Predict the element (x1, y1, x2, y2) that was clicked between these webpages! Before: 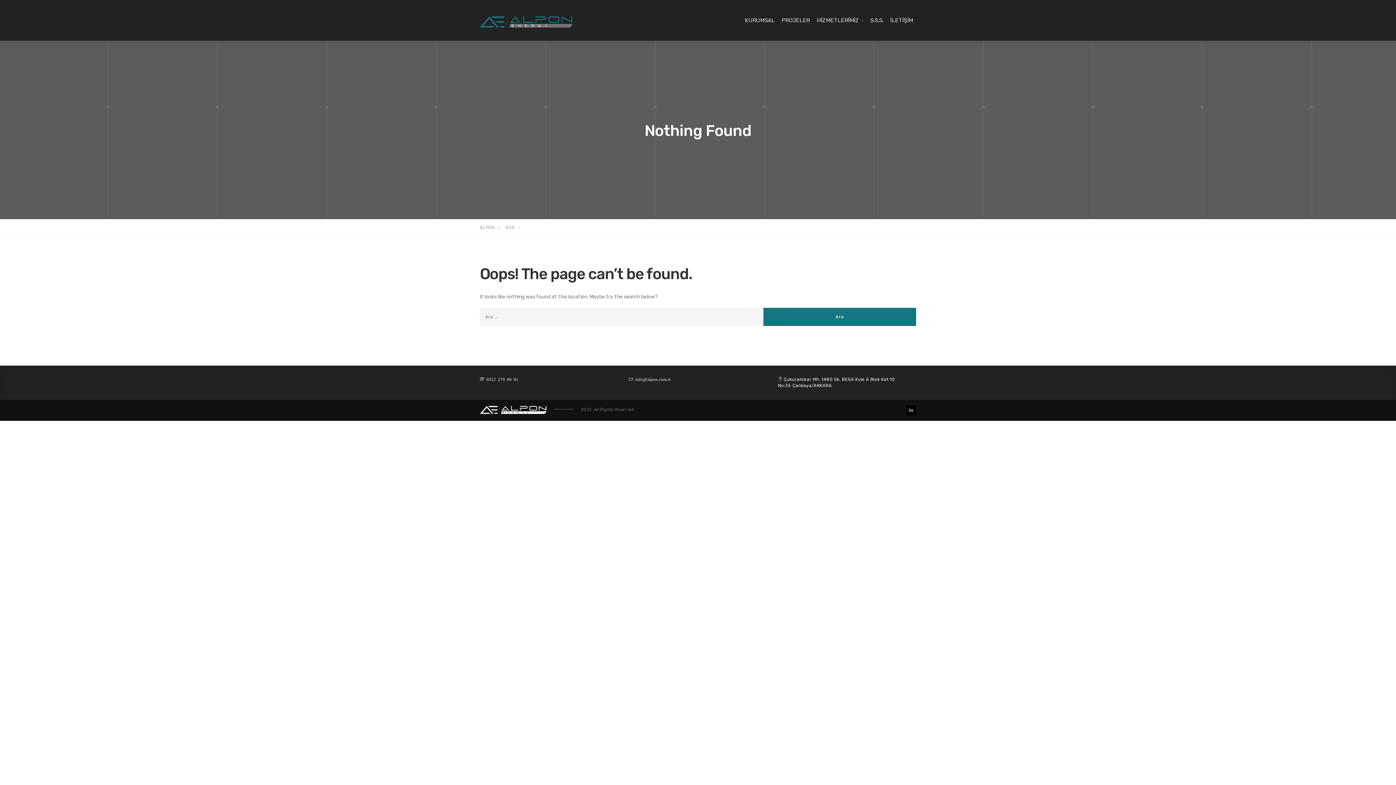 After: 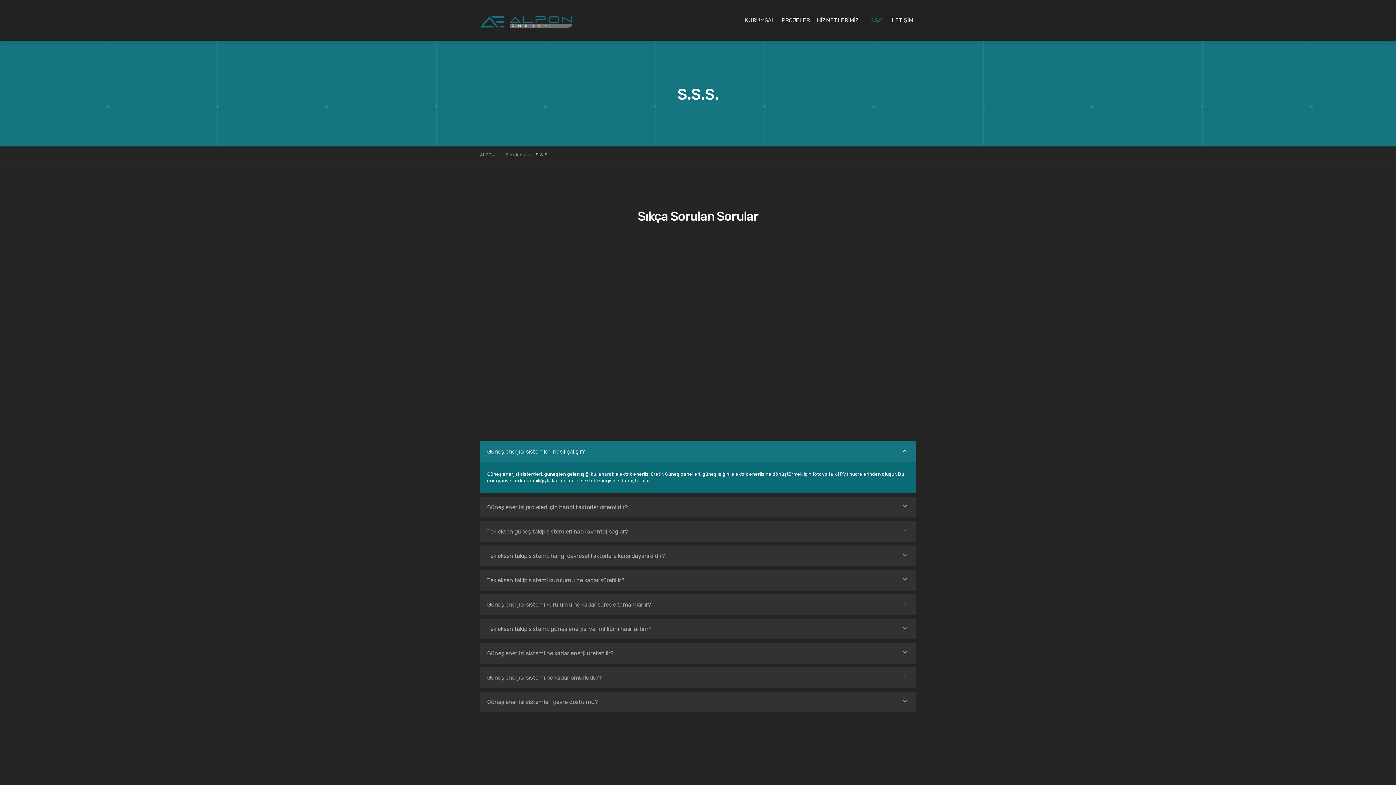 Action: label: S.S.S. bbox: (867, 0, 886, 40)